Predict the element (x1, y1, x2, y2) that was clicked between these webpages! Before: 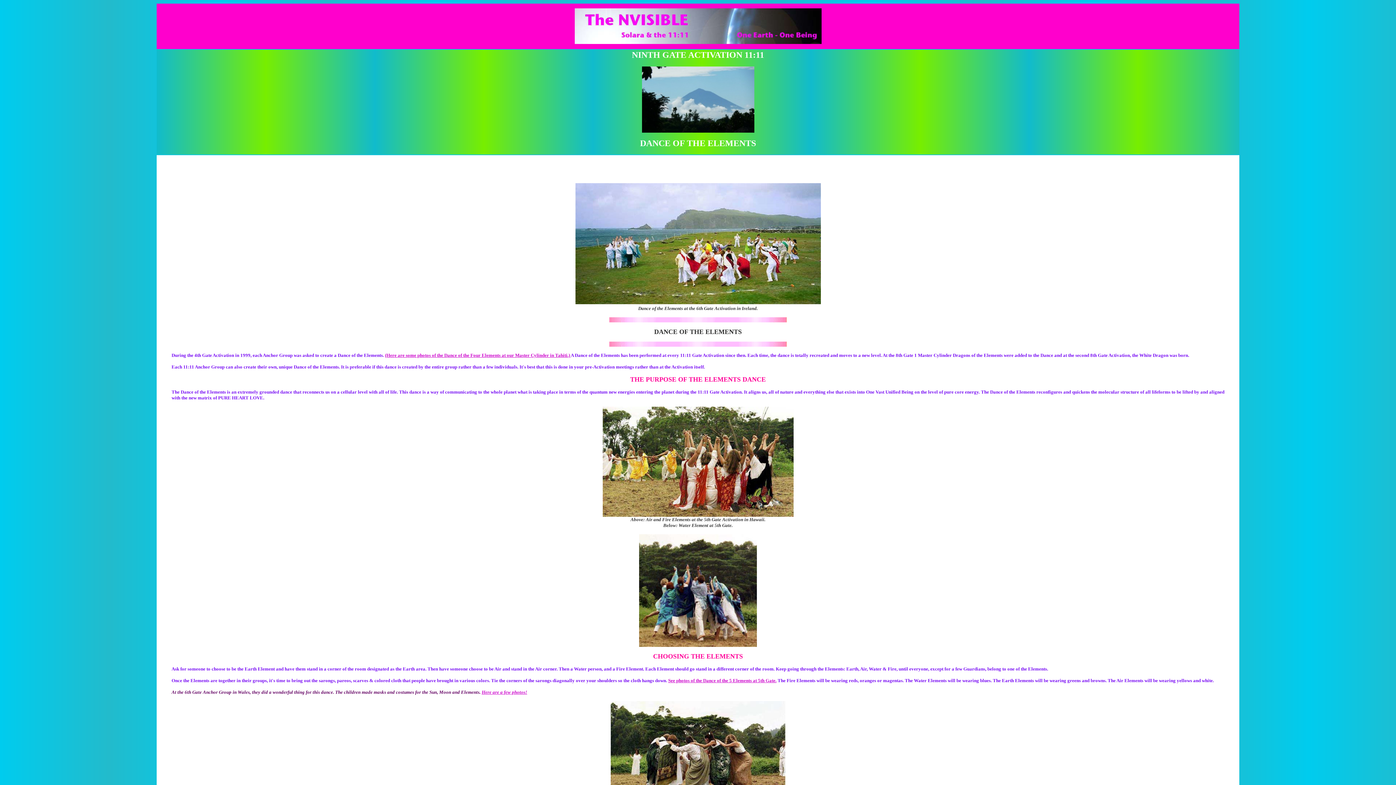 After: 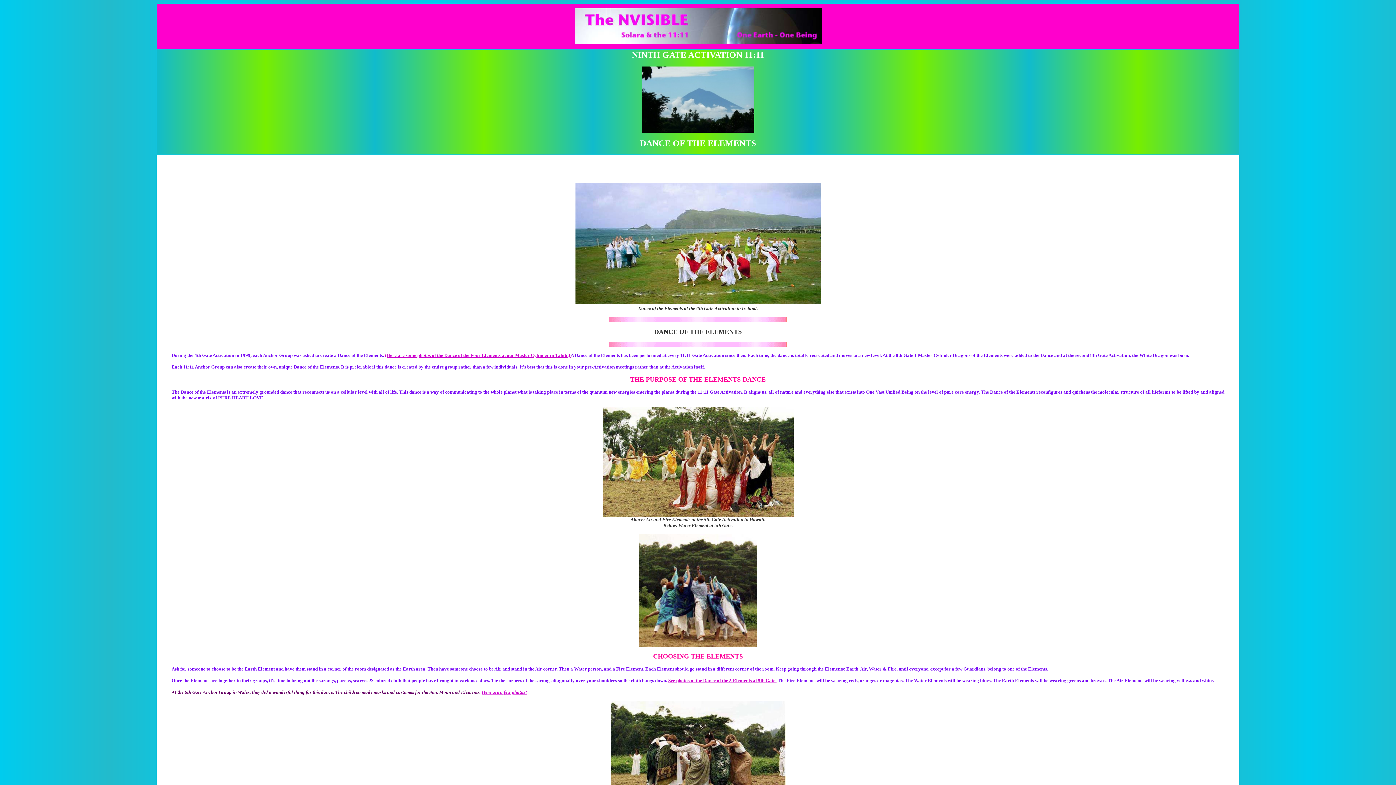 Action: bbox: (668, 678, 776, 683) label: See photos of the Dance of the 5 Elements at 5th Gate.